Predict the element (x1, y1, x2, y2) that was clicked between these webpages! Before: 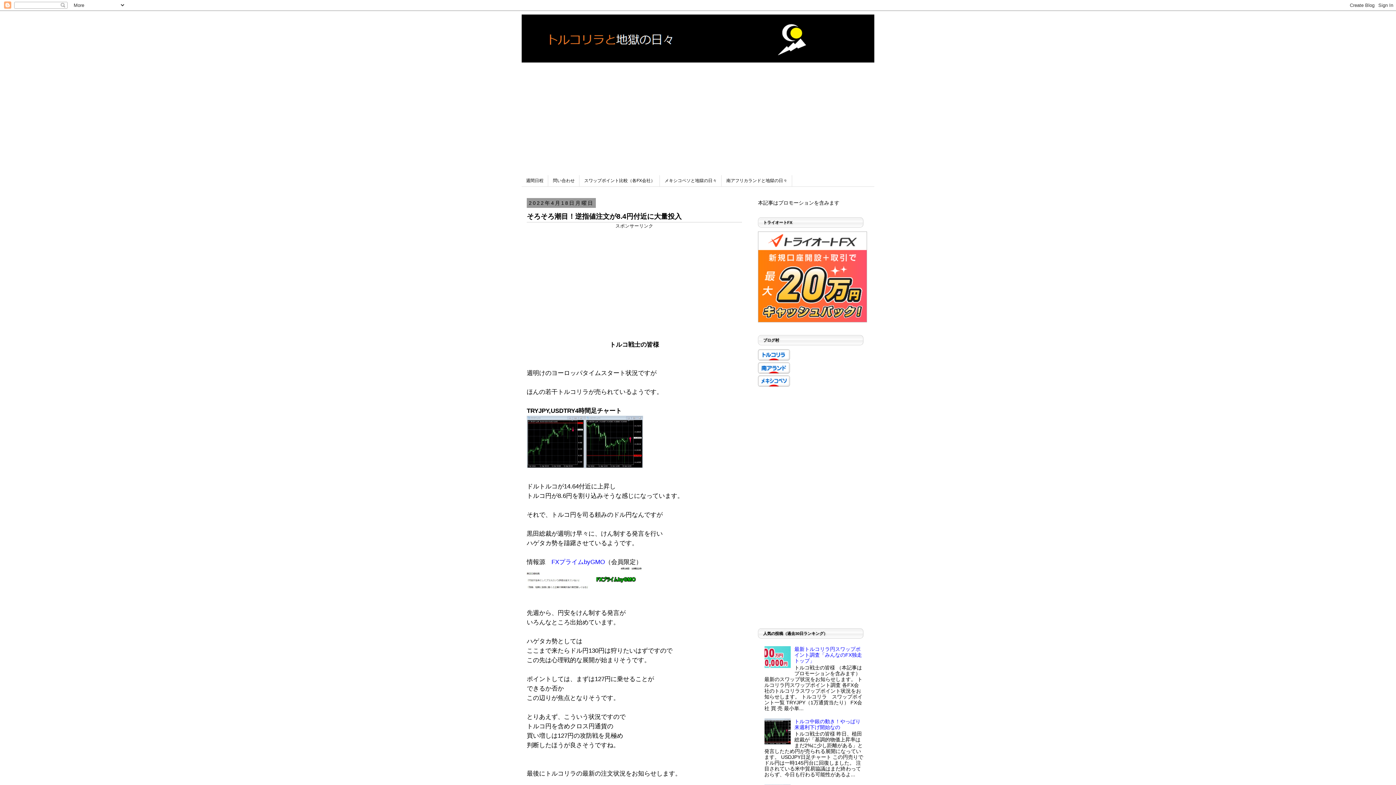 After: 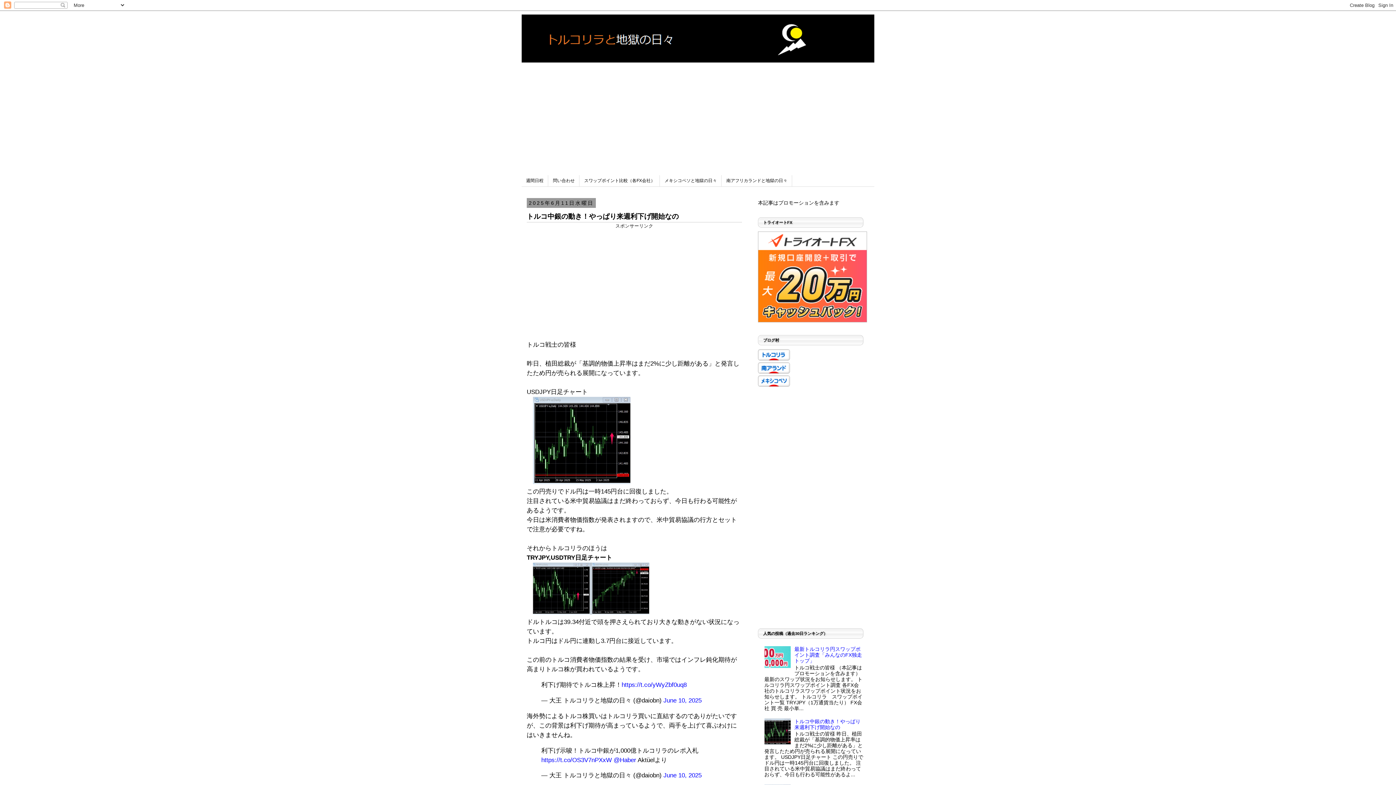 Action: bbox: (794, 718, 860, 730) label: トルコ中銀の動き！やっぱり来週利下げ開始なの